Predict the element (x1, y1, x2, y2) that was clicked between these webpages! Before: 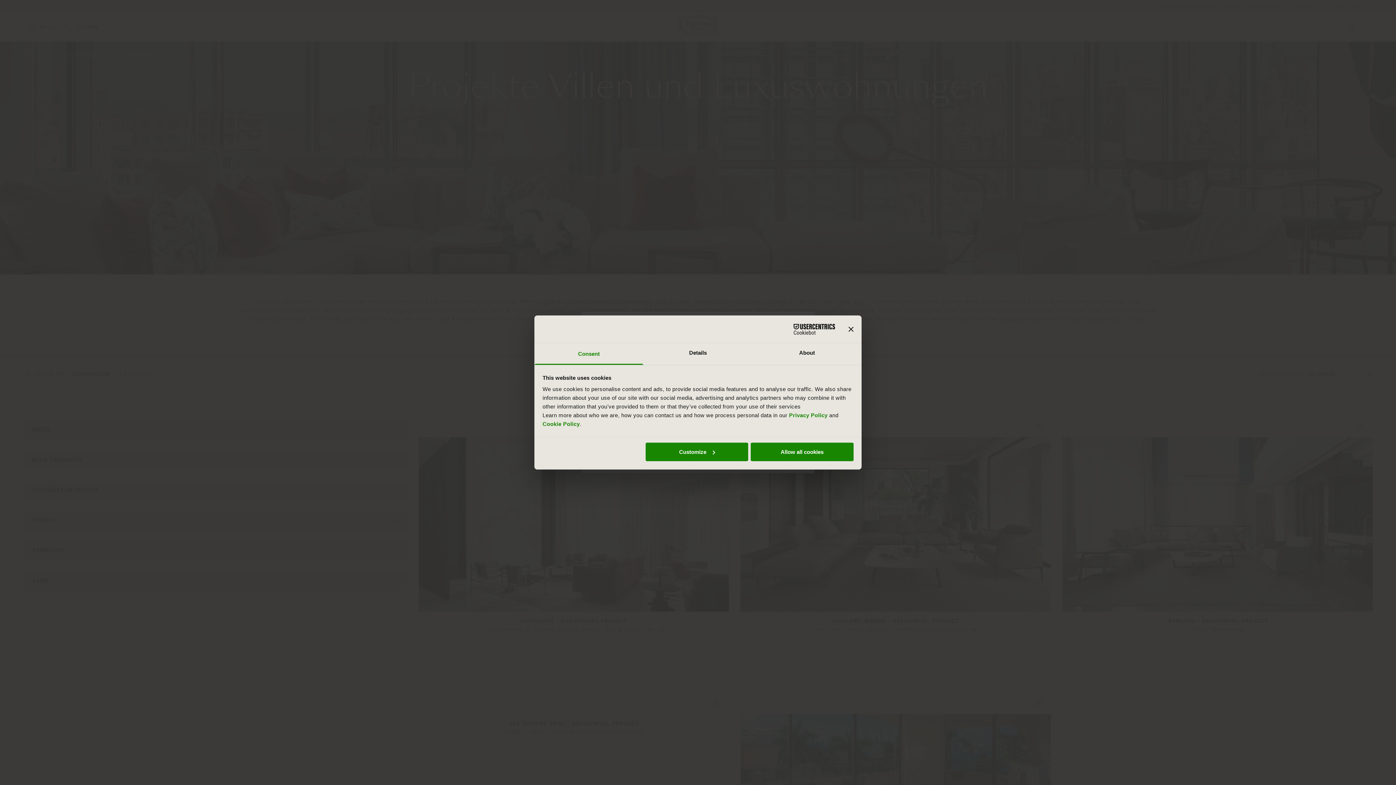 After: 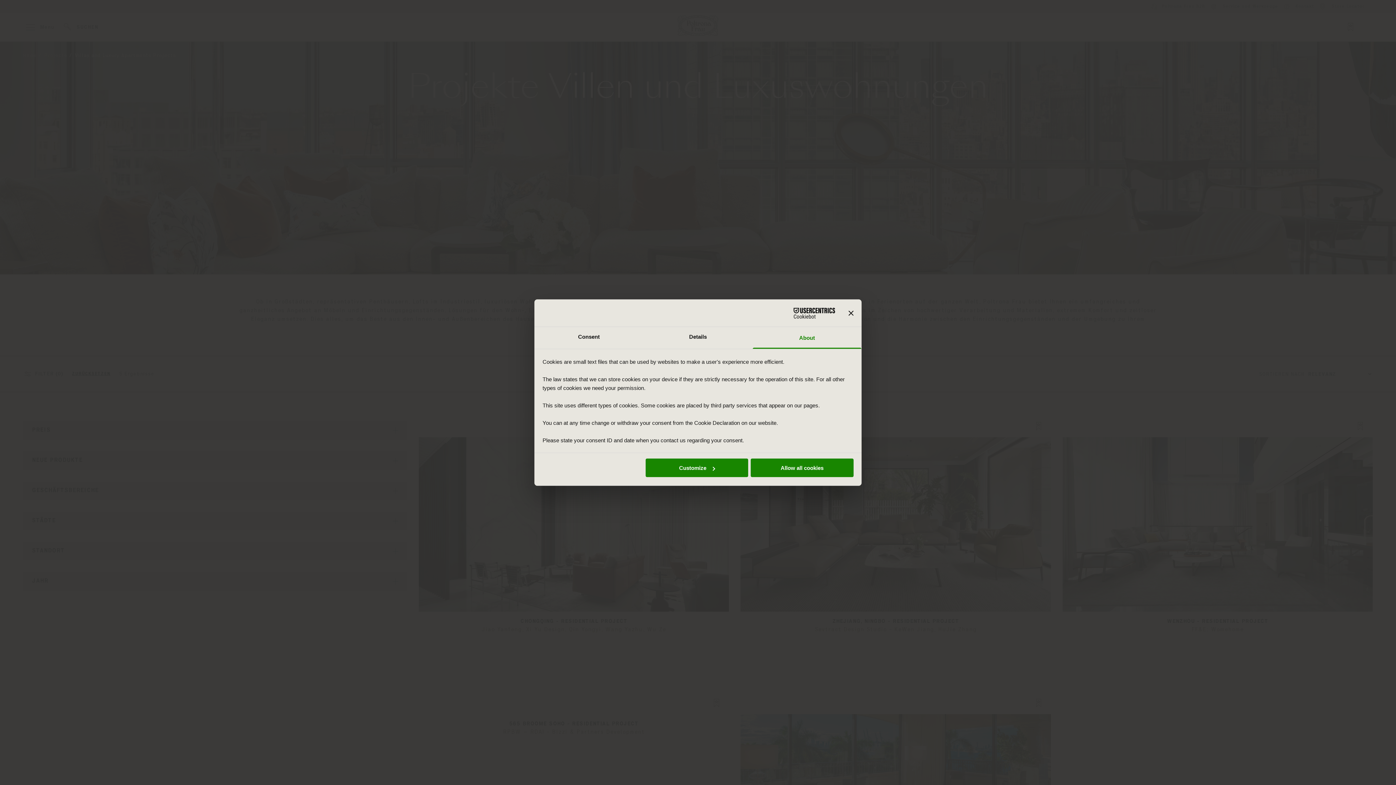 Action: label: About bbox: (752, 343, 861, 365)